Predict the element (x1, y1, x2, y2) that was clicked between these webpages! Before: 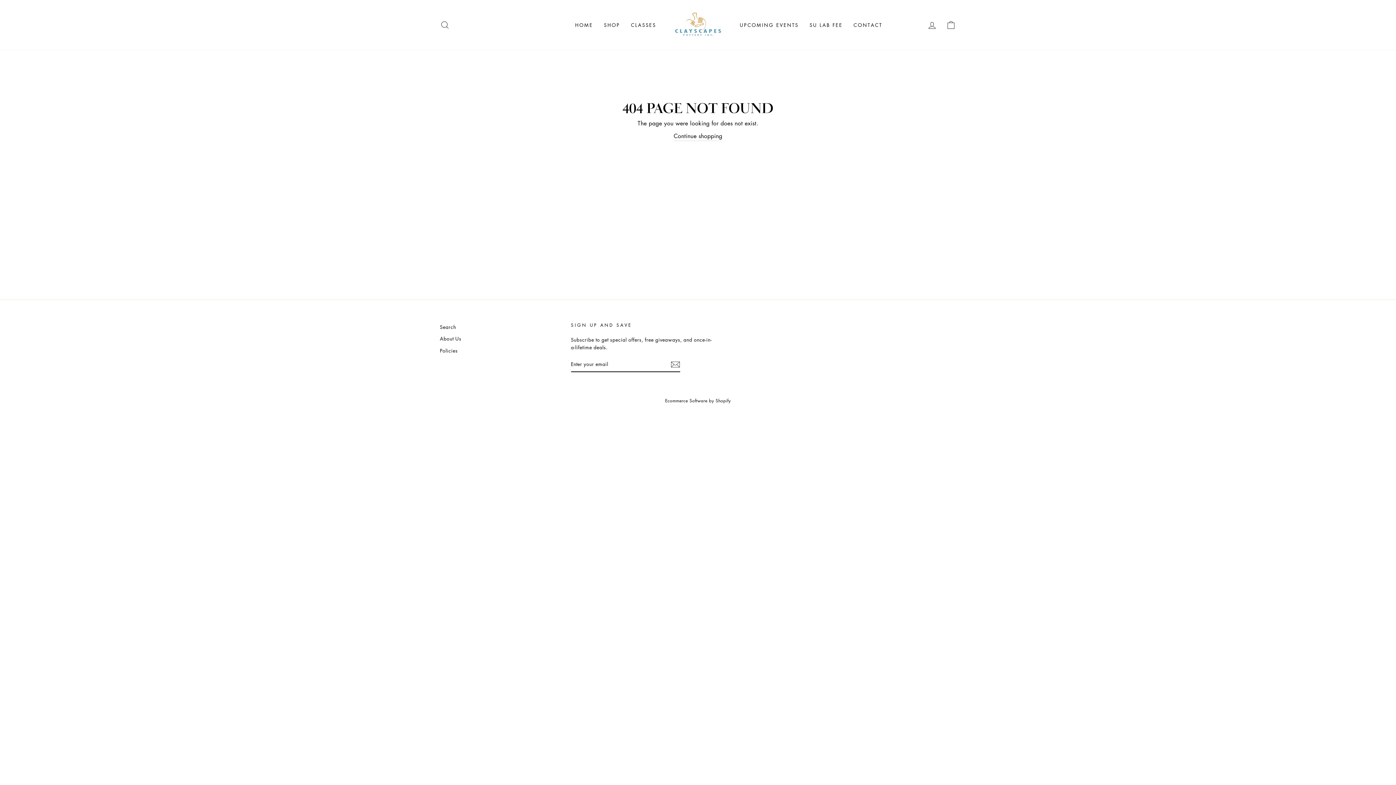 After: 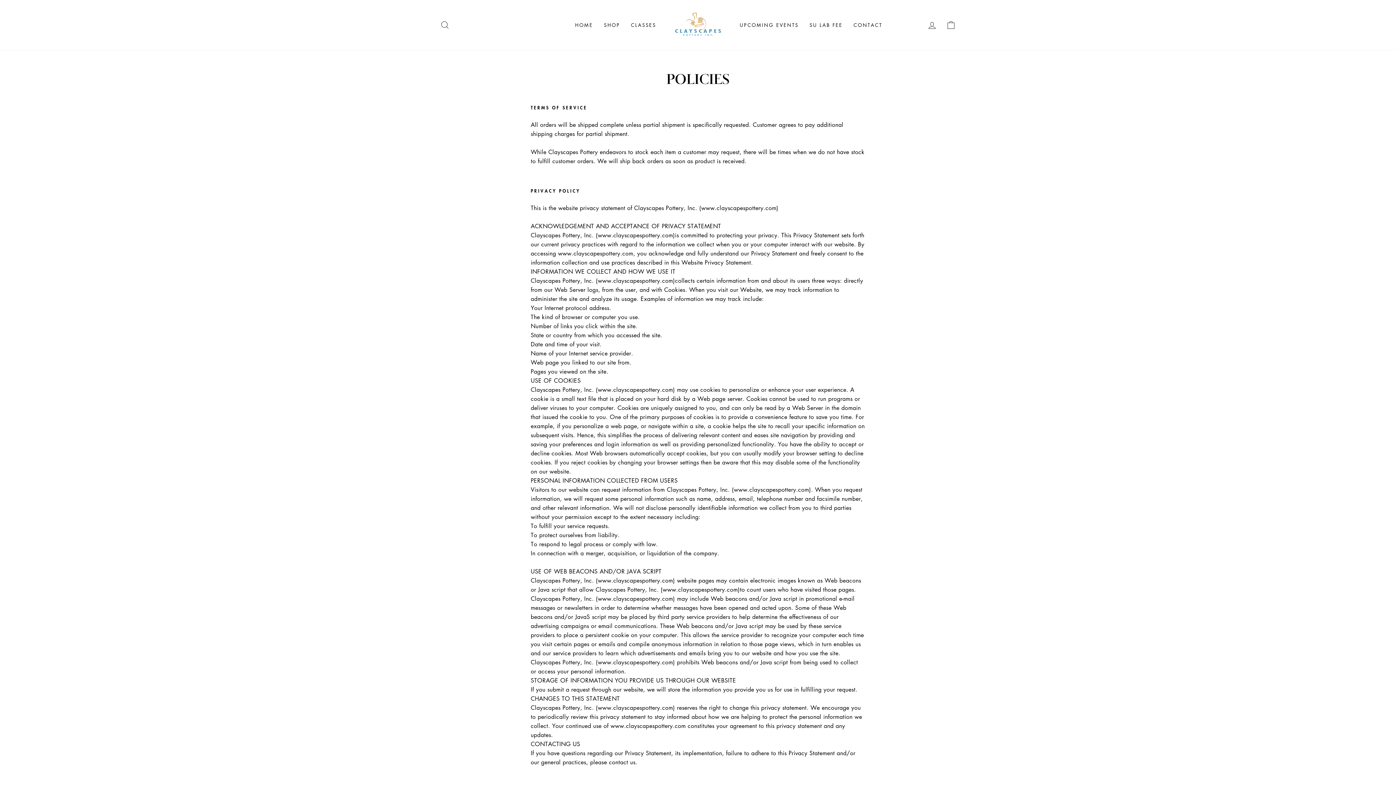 Action: bbox: (440, 345, 457, 355) label: Policies